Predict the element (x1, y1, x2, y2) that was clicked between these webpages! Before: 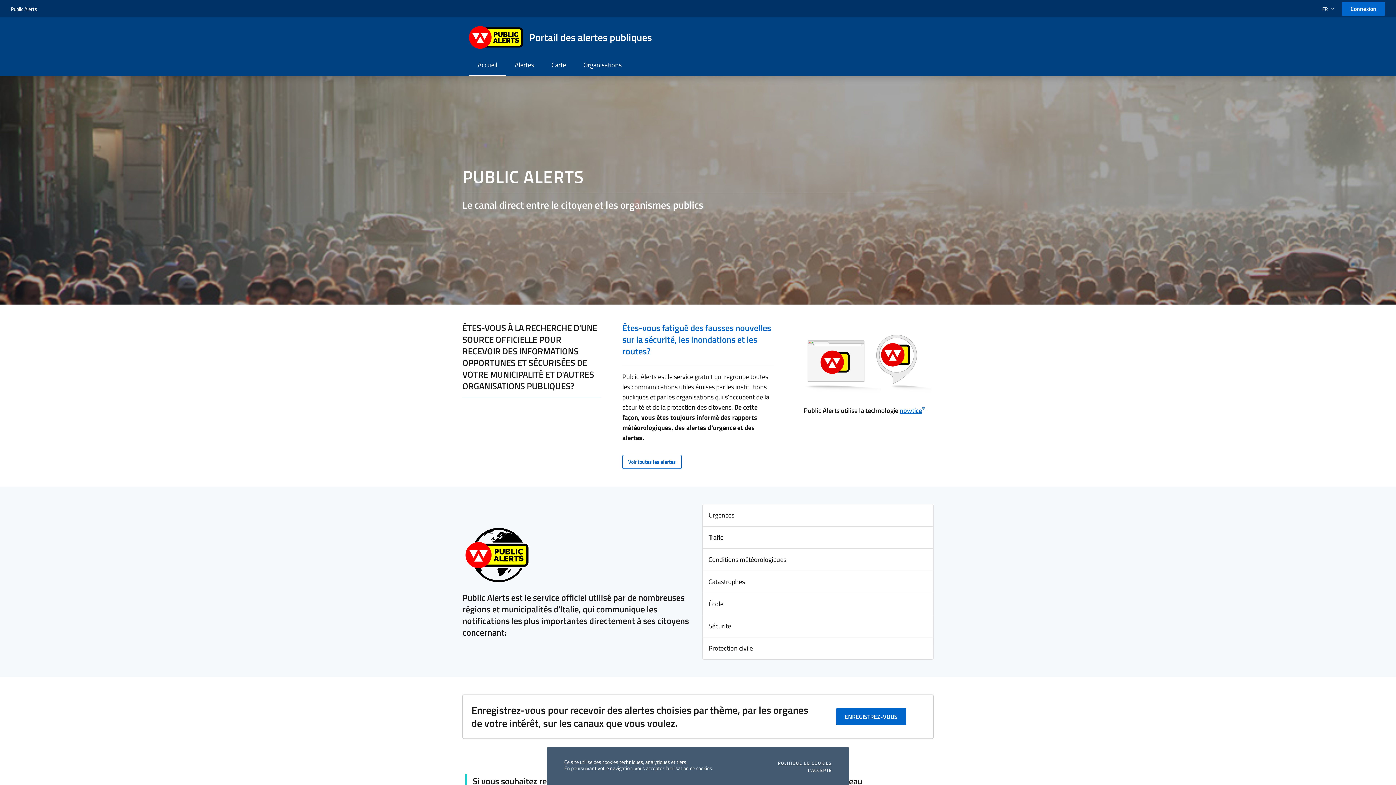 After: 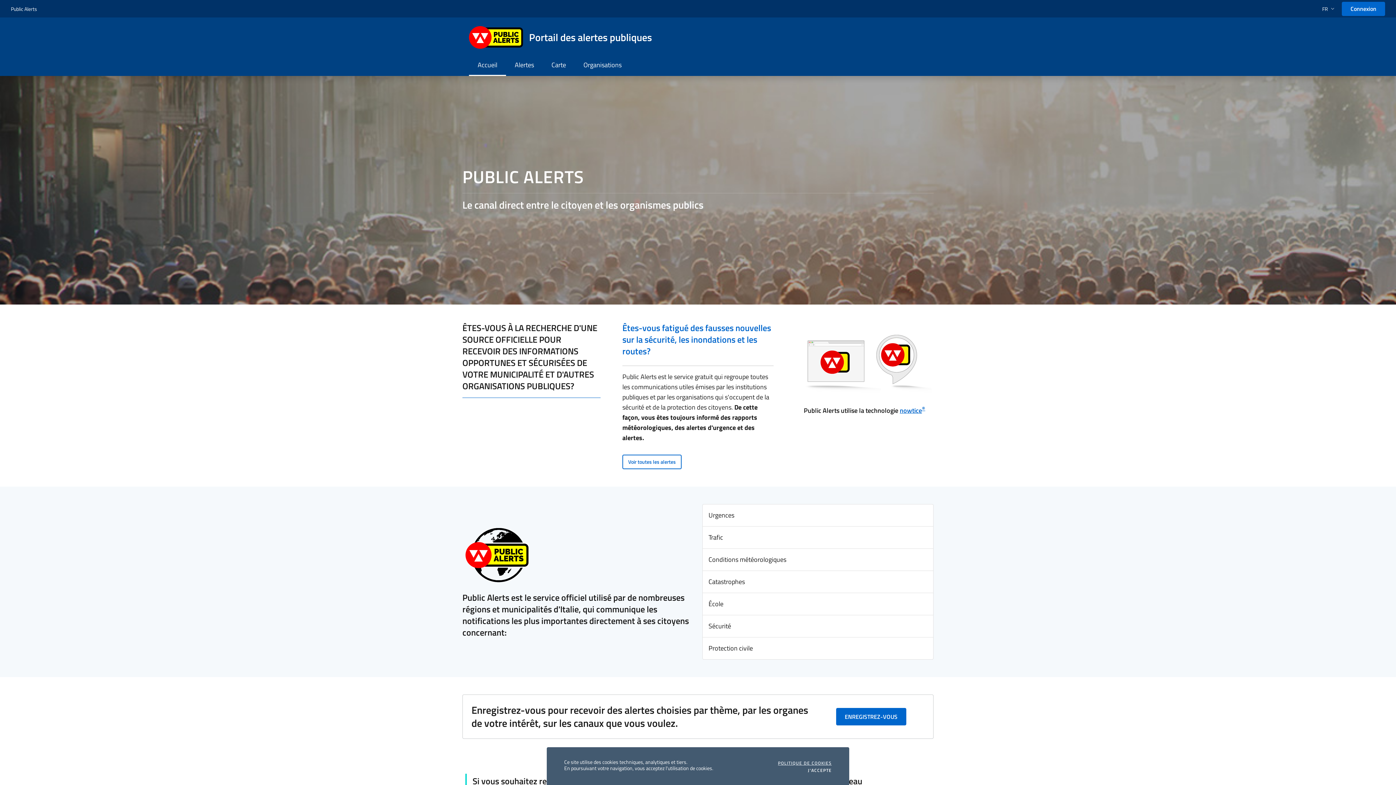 Action: bbox: (469, 22, 660, 52) label: Portail des alertes publiques